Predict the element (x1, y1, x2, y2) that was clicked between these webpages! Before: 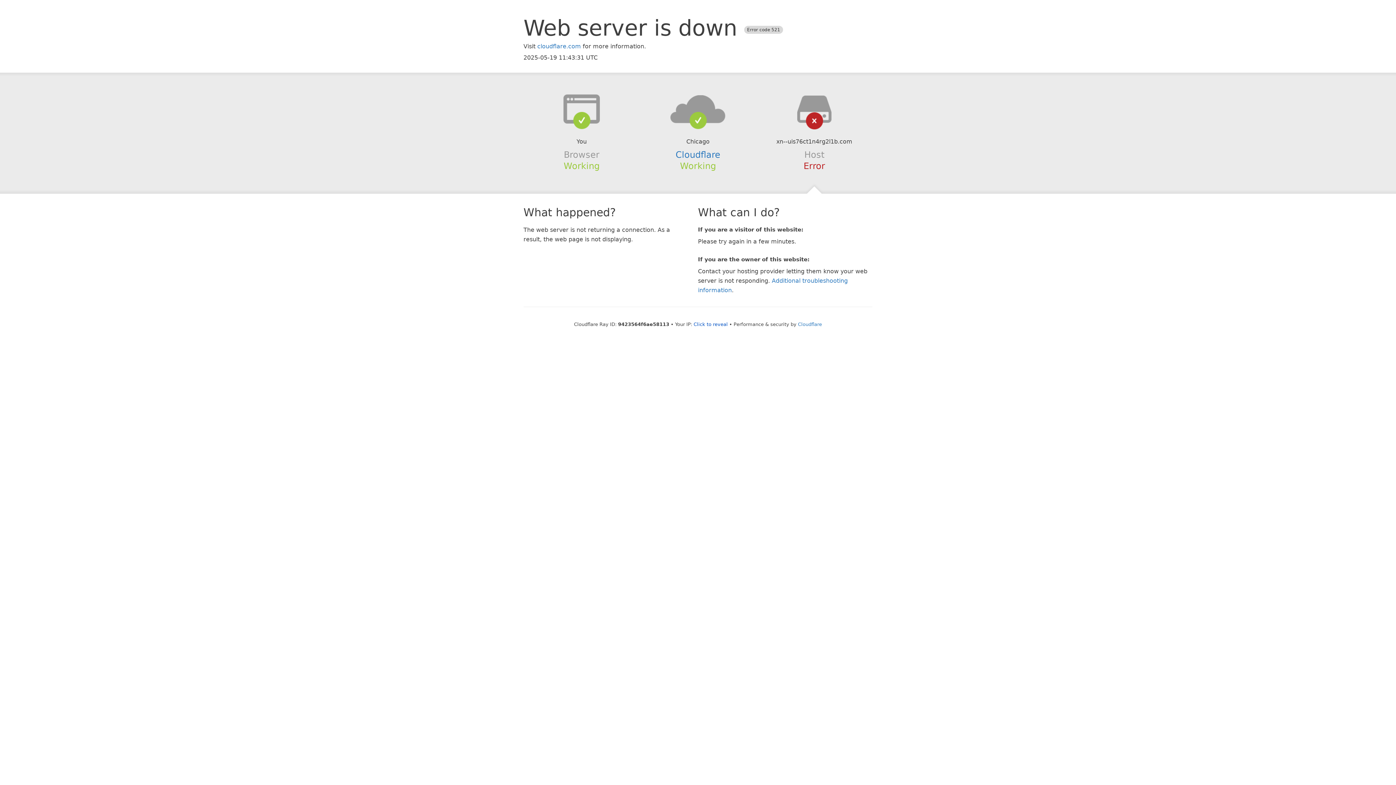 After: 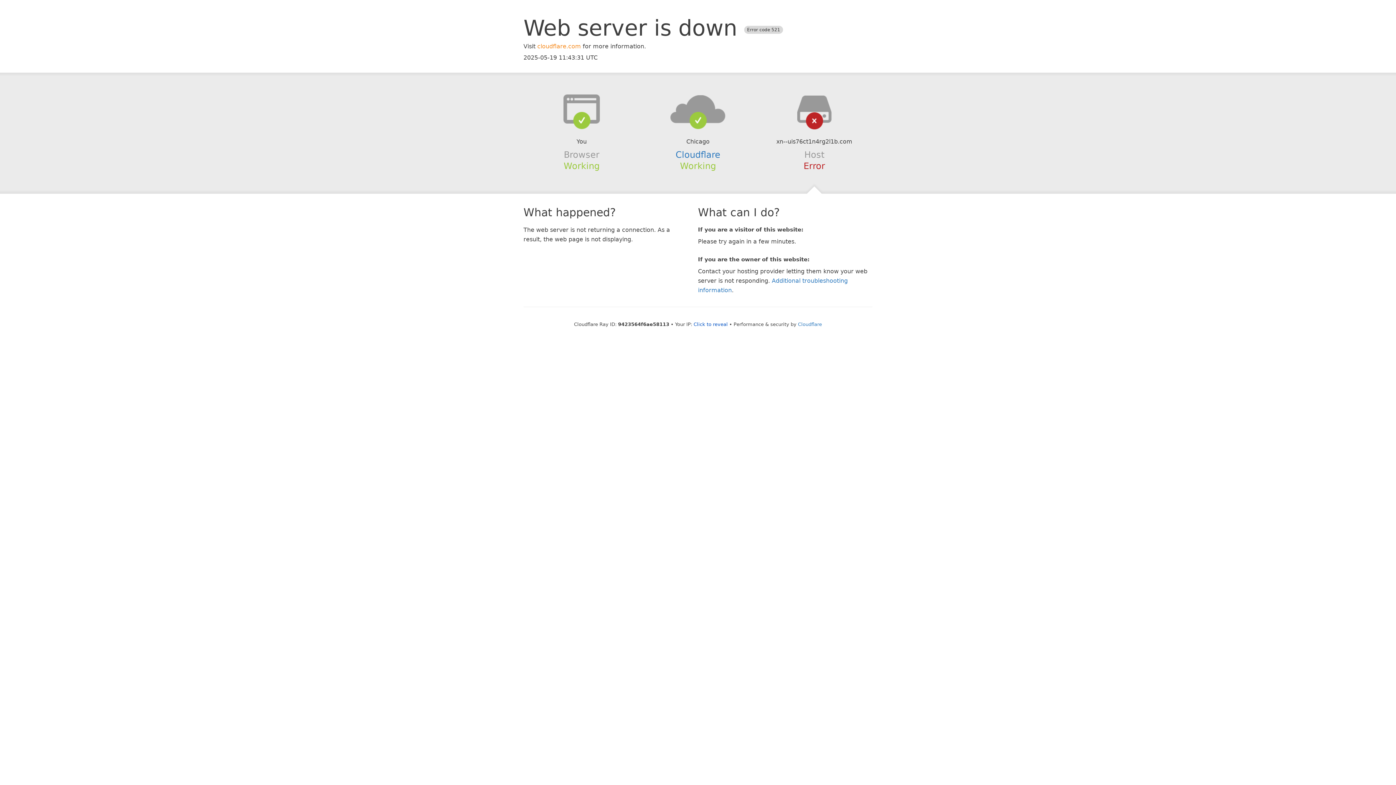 Action: label: cloudflare.com bbox: (537, 42, 581, 49)